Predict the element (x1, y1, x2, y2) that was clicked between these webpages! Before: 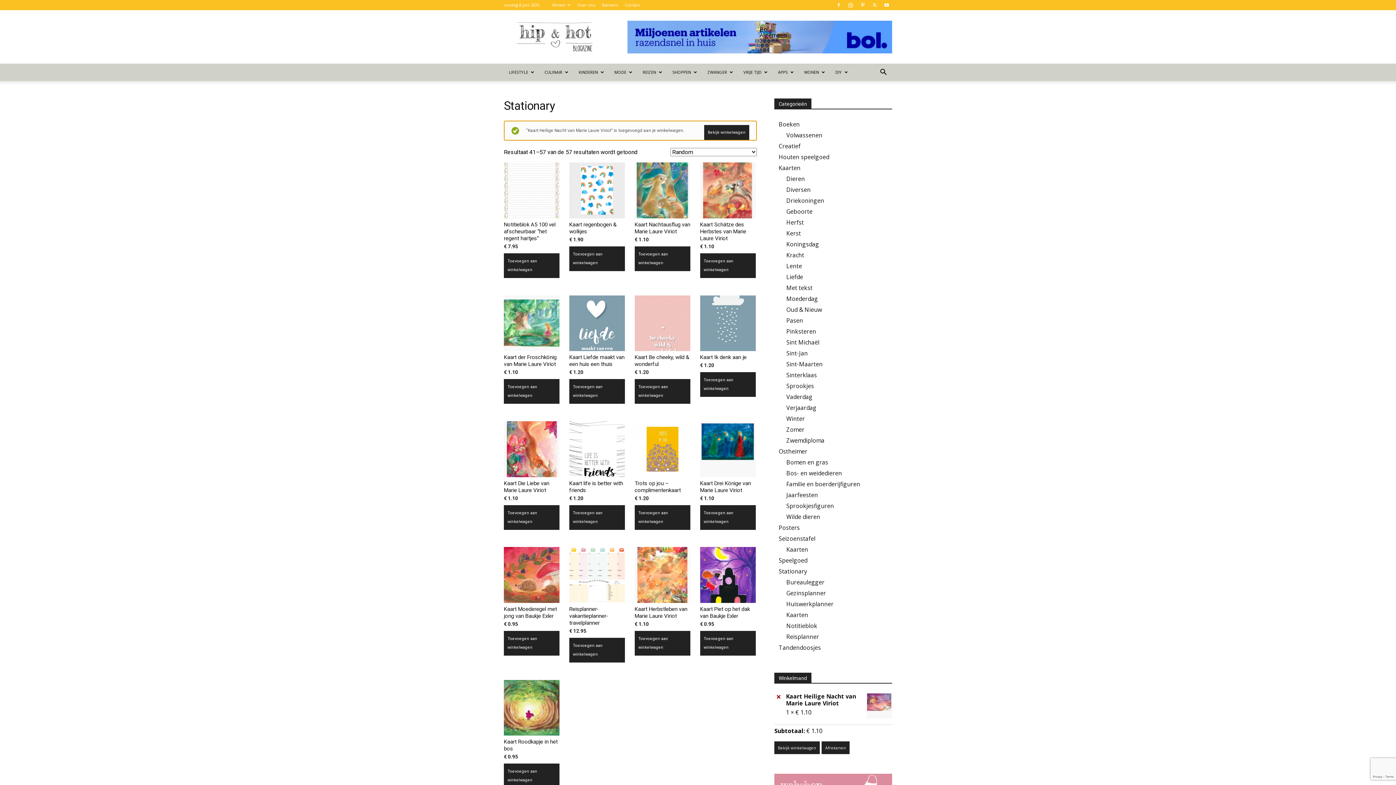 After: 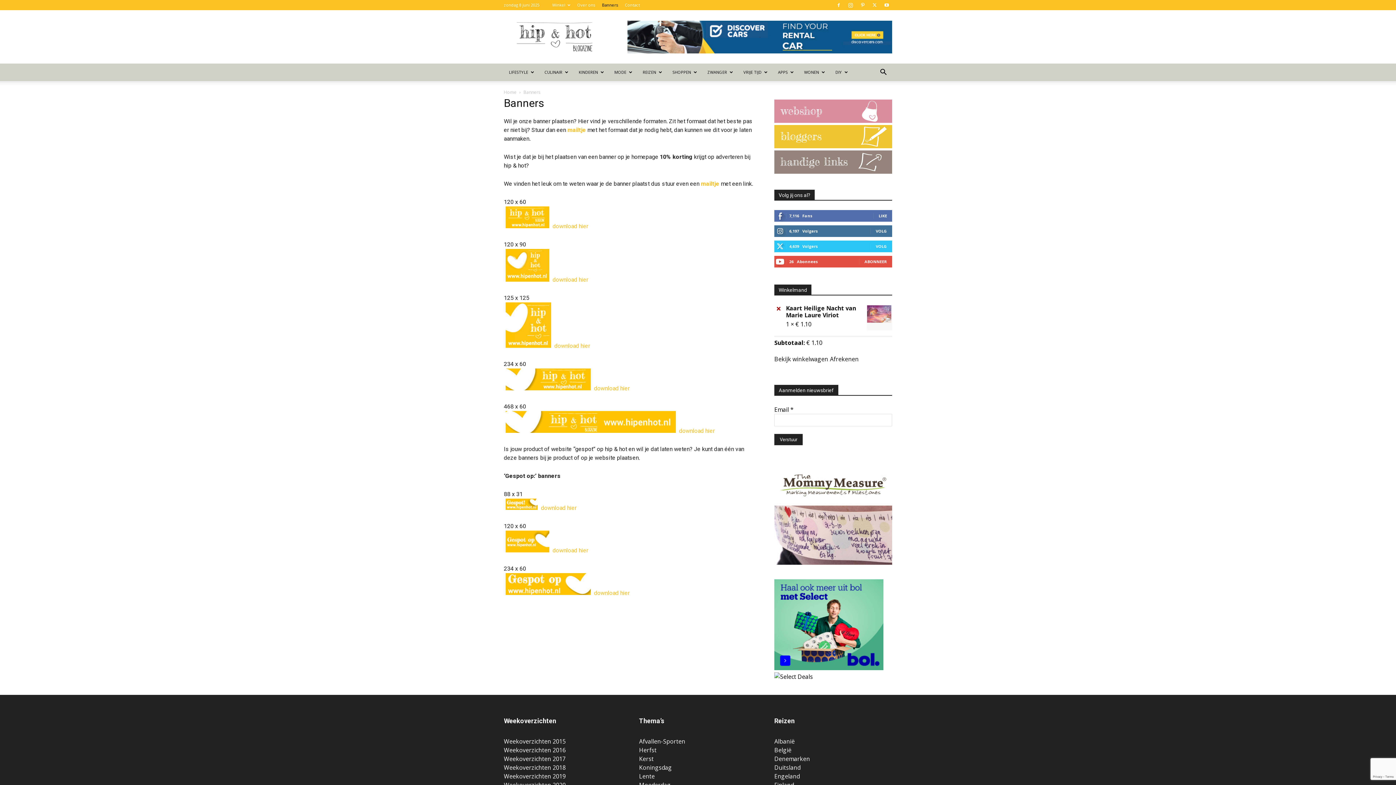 Action: bbox: (602, 2, 618, 7) label: Banners